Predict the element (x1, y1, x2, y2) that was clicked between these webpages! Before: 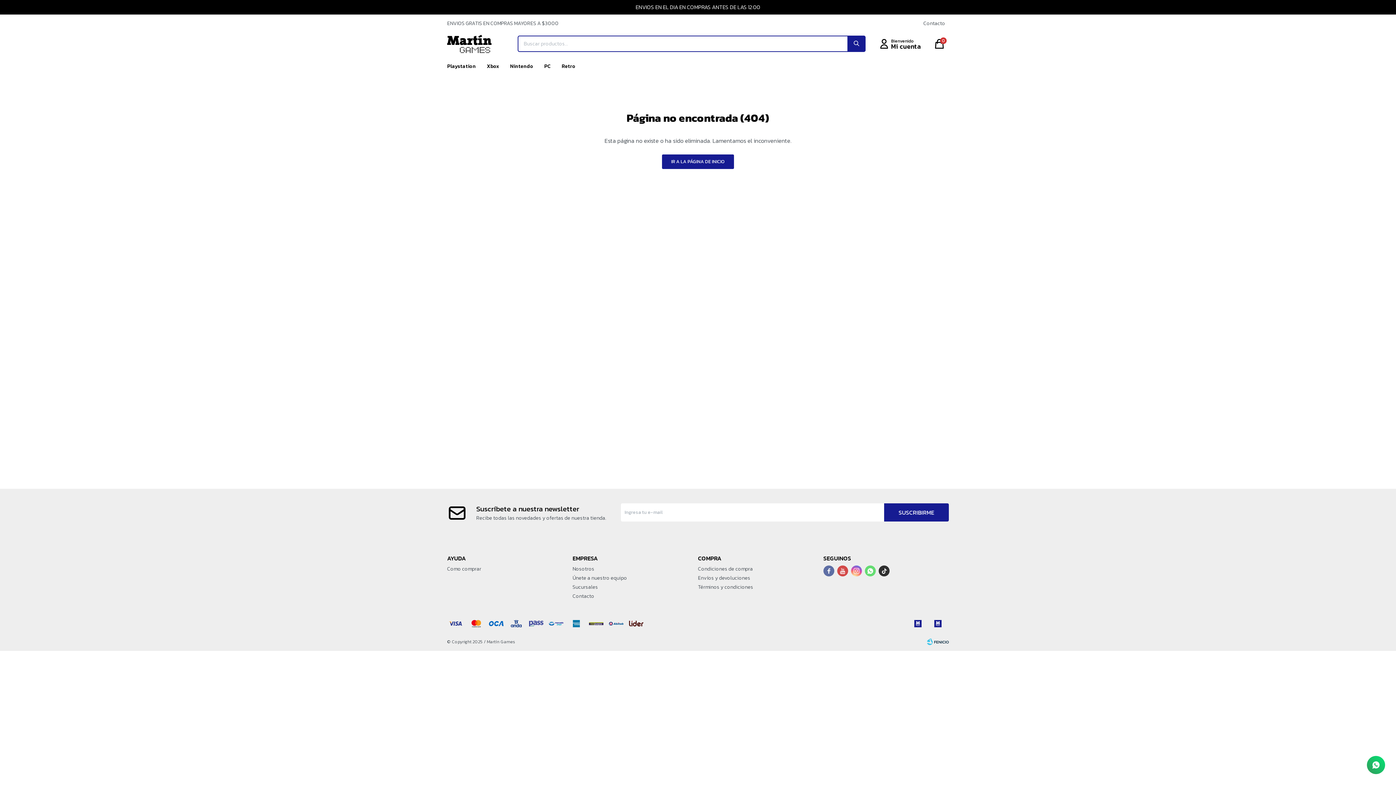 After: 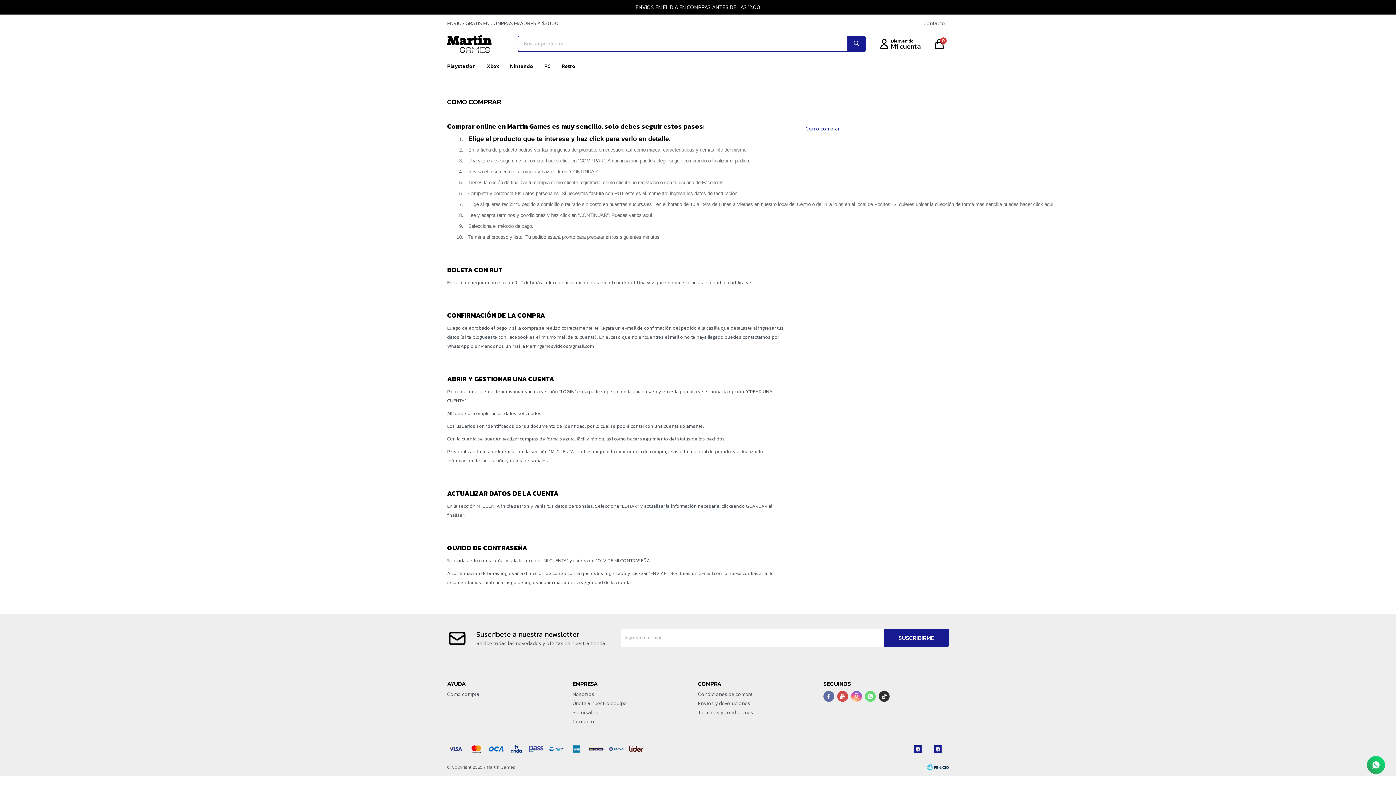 Action: label: Como comprar bbox: (447, 565, 481, 573)